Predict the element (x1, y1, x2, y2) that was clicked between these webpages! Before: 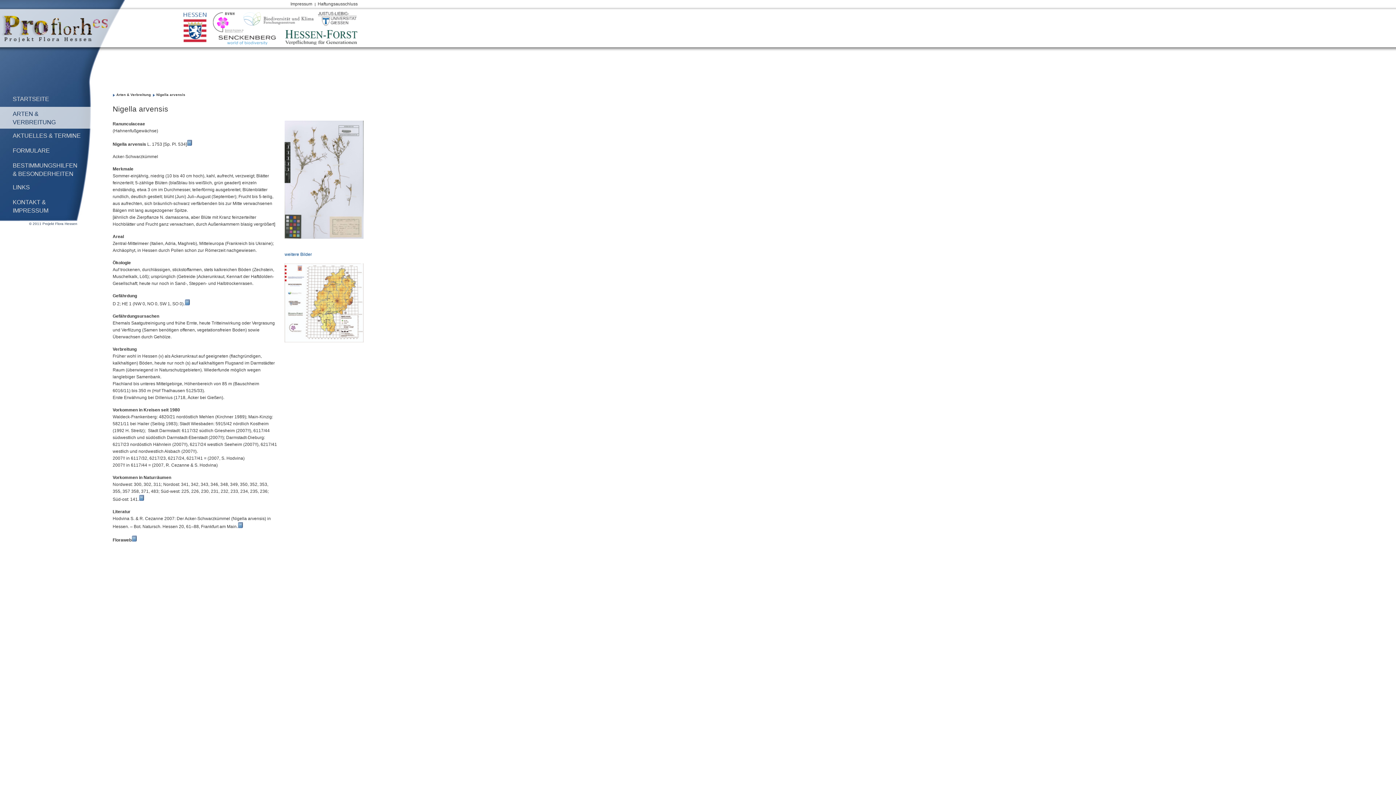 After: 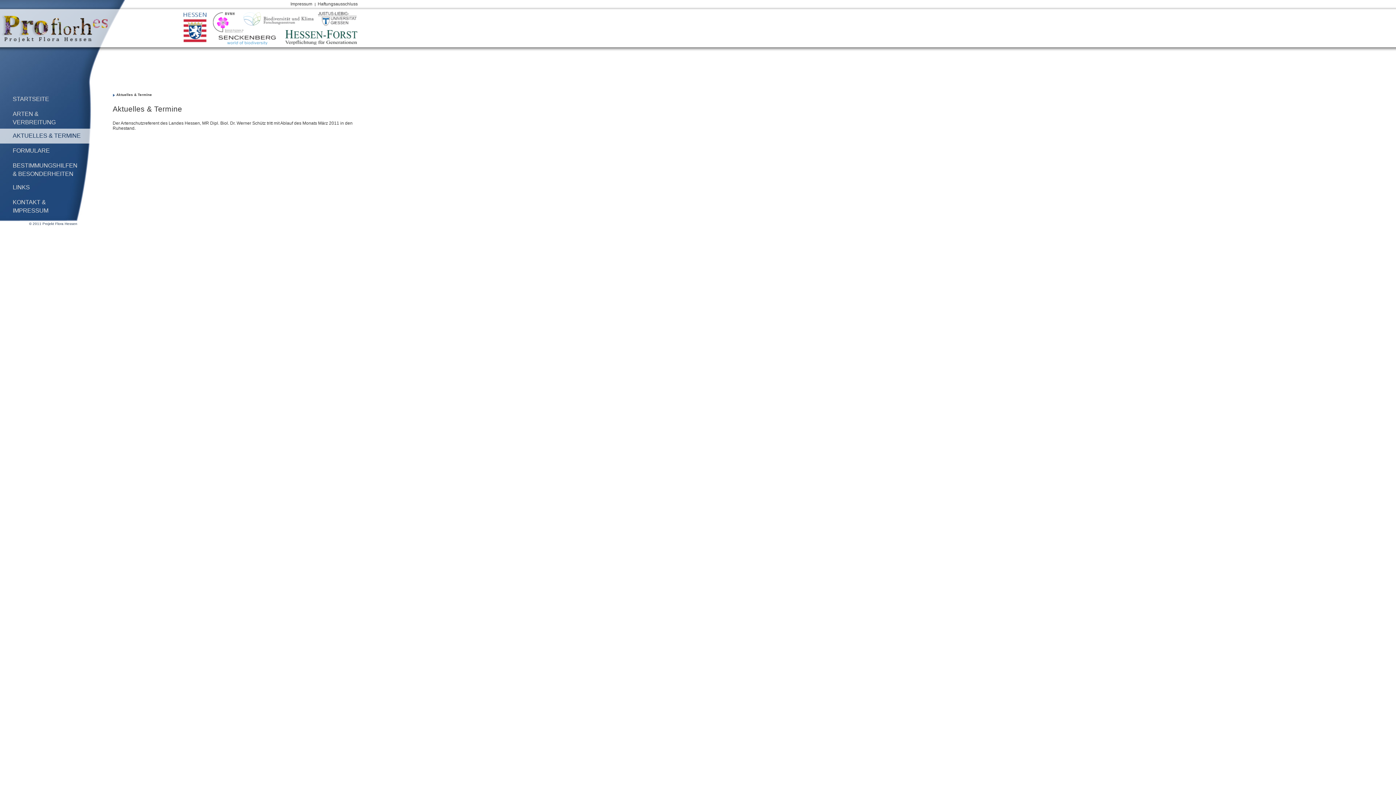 Action: bbox: (12, 132, 80, 138) label: AKTUELLES & TERMINE